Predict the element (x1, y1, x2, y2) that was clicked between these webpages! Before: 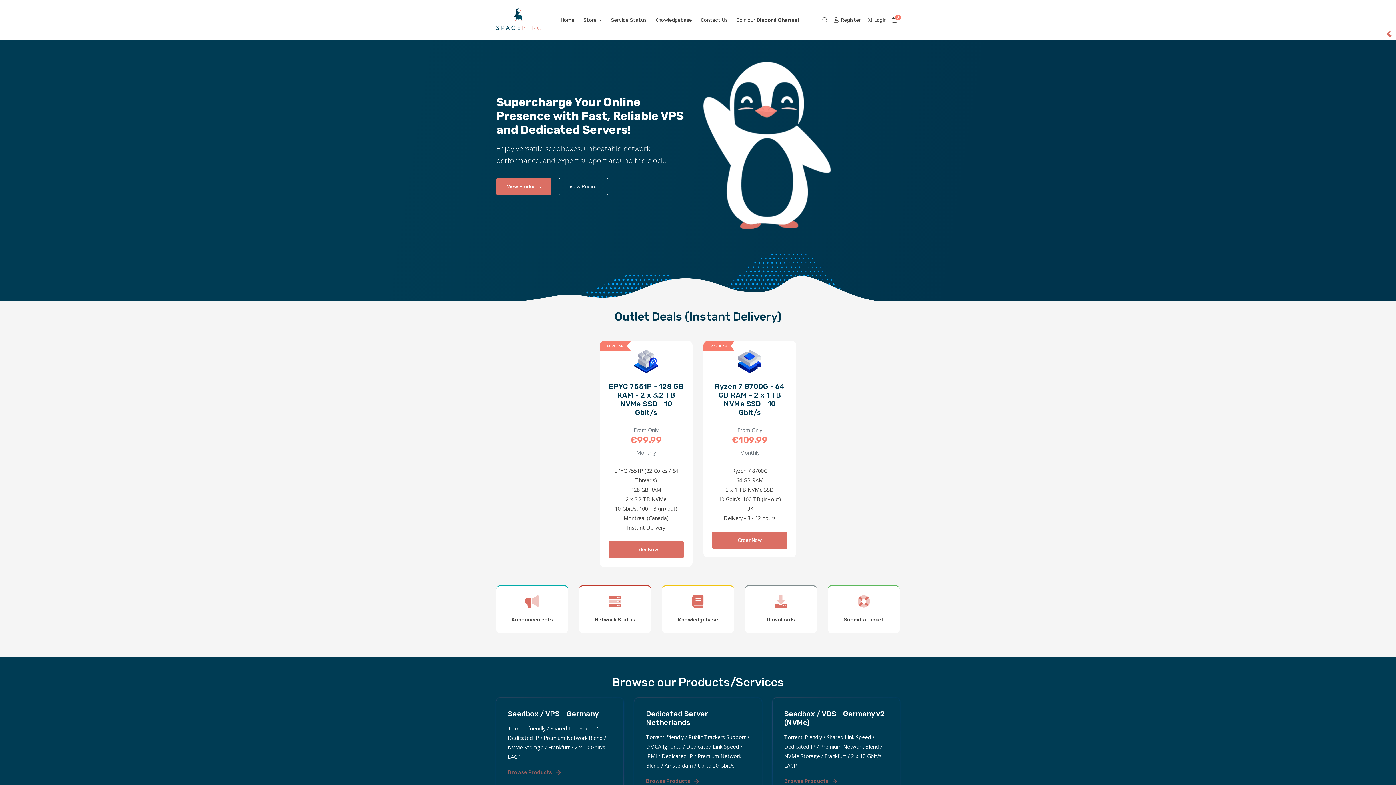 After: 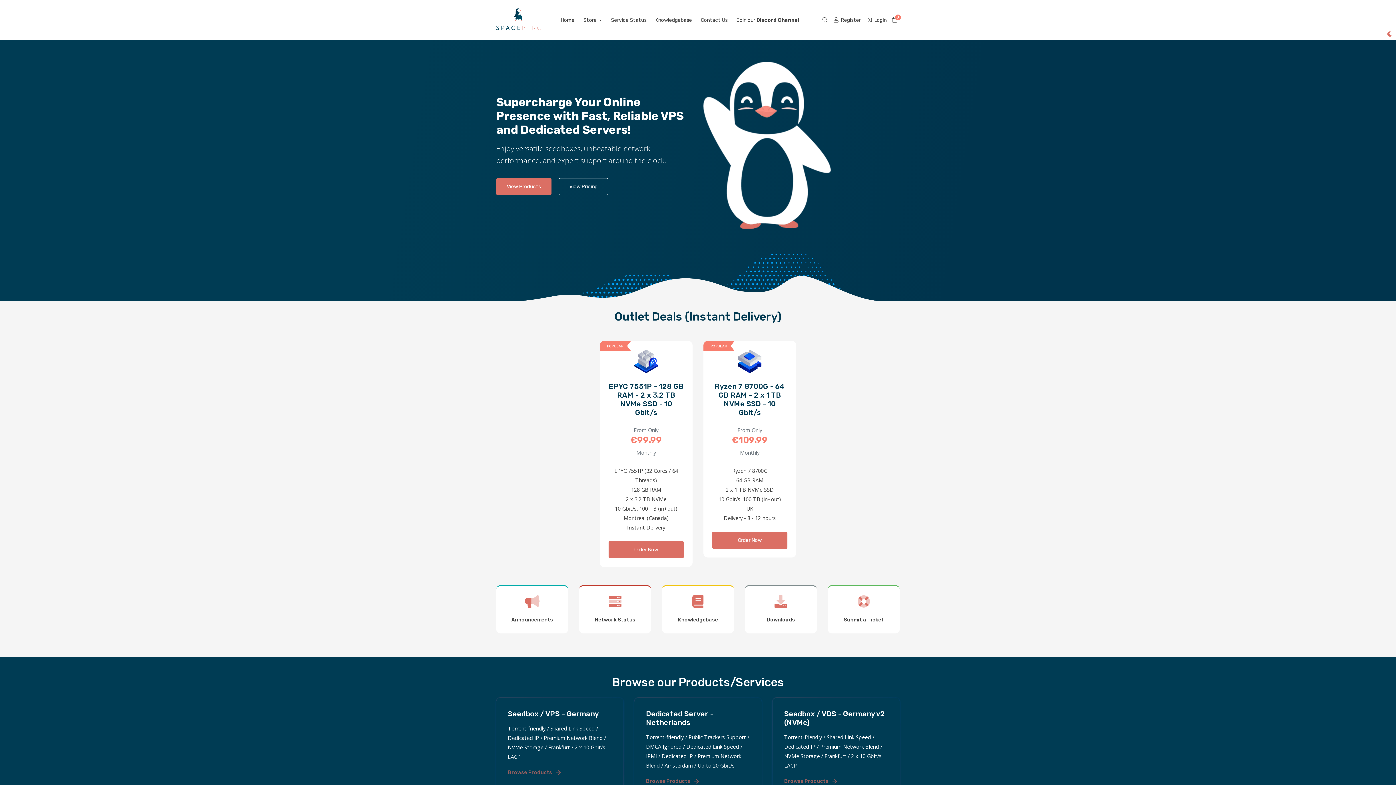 Action: bbox: (496, 7, 541, 32)